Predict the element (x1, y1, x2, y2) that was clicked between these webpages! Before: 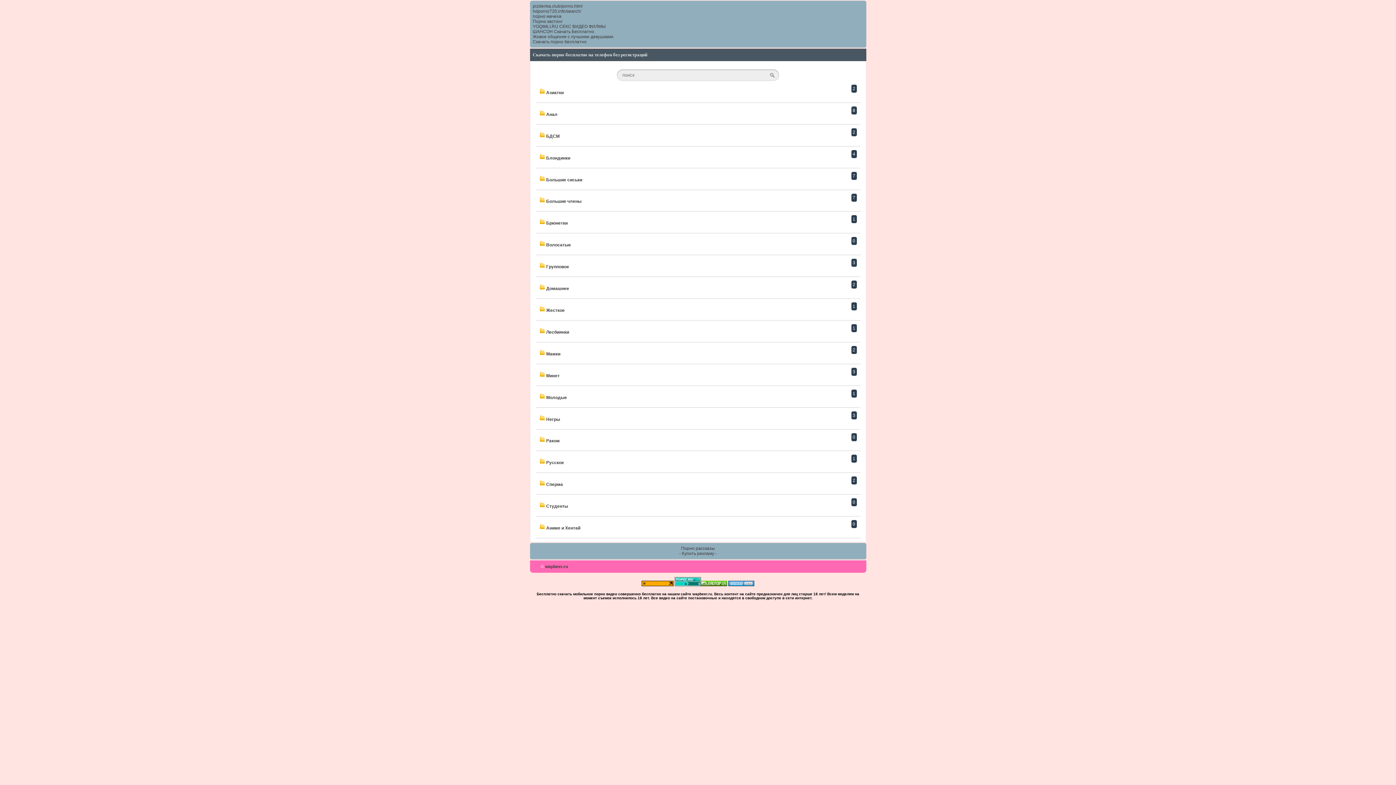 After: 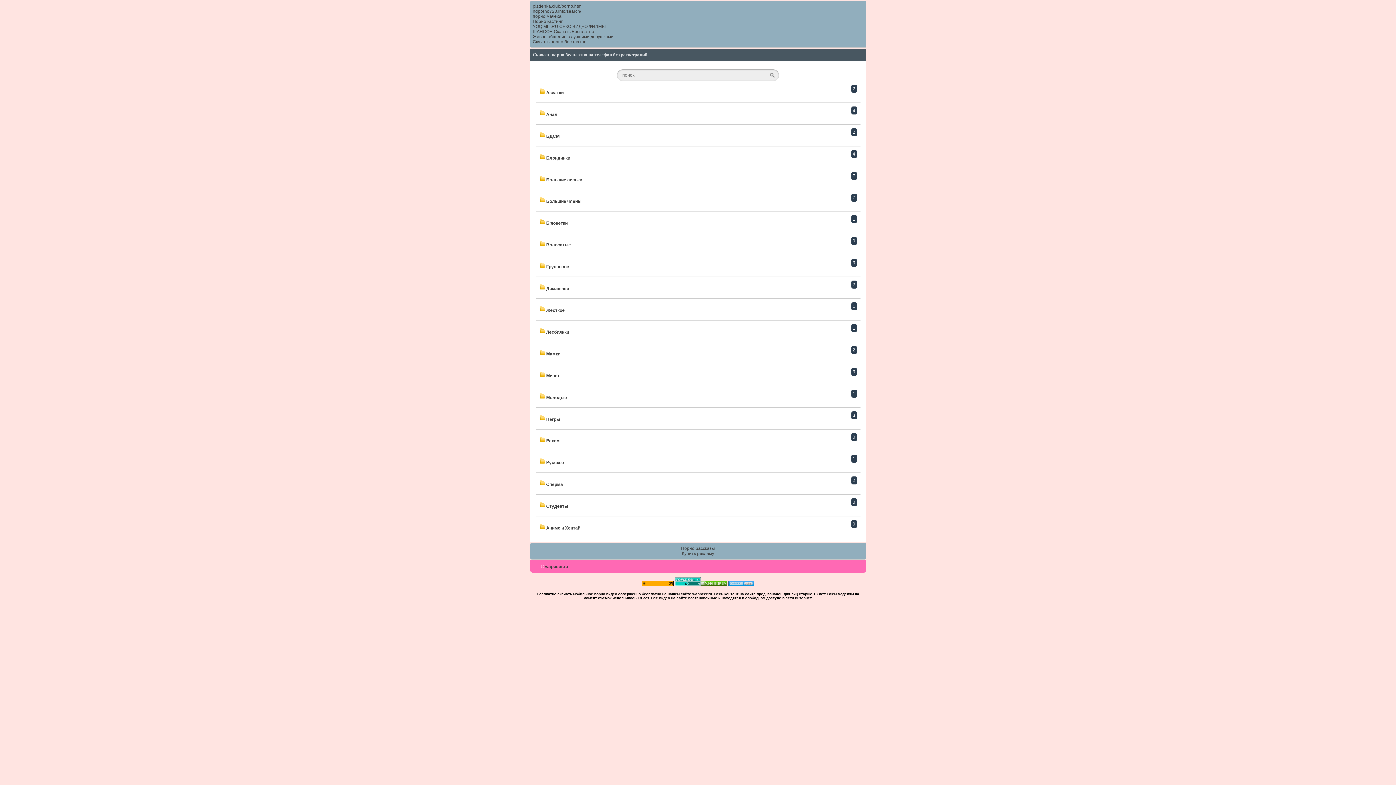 Action: bbox: (532, 3, 582, 8) label: pizdenka.club/porno.html